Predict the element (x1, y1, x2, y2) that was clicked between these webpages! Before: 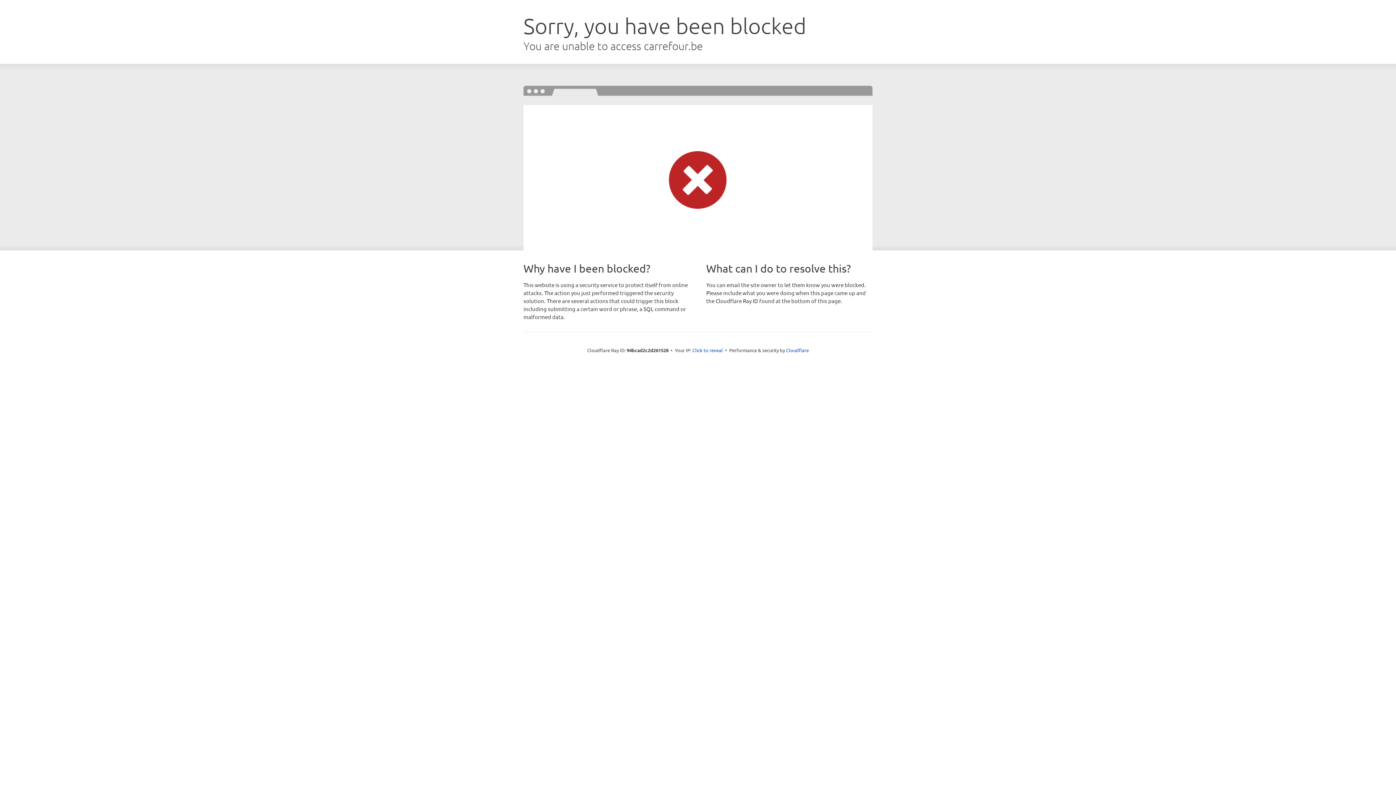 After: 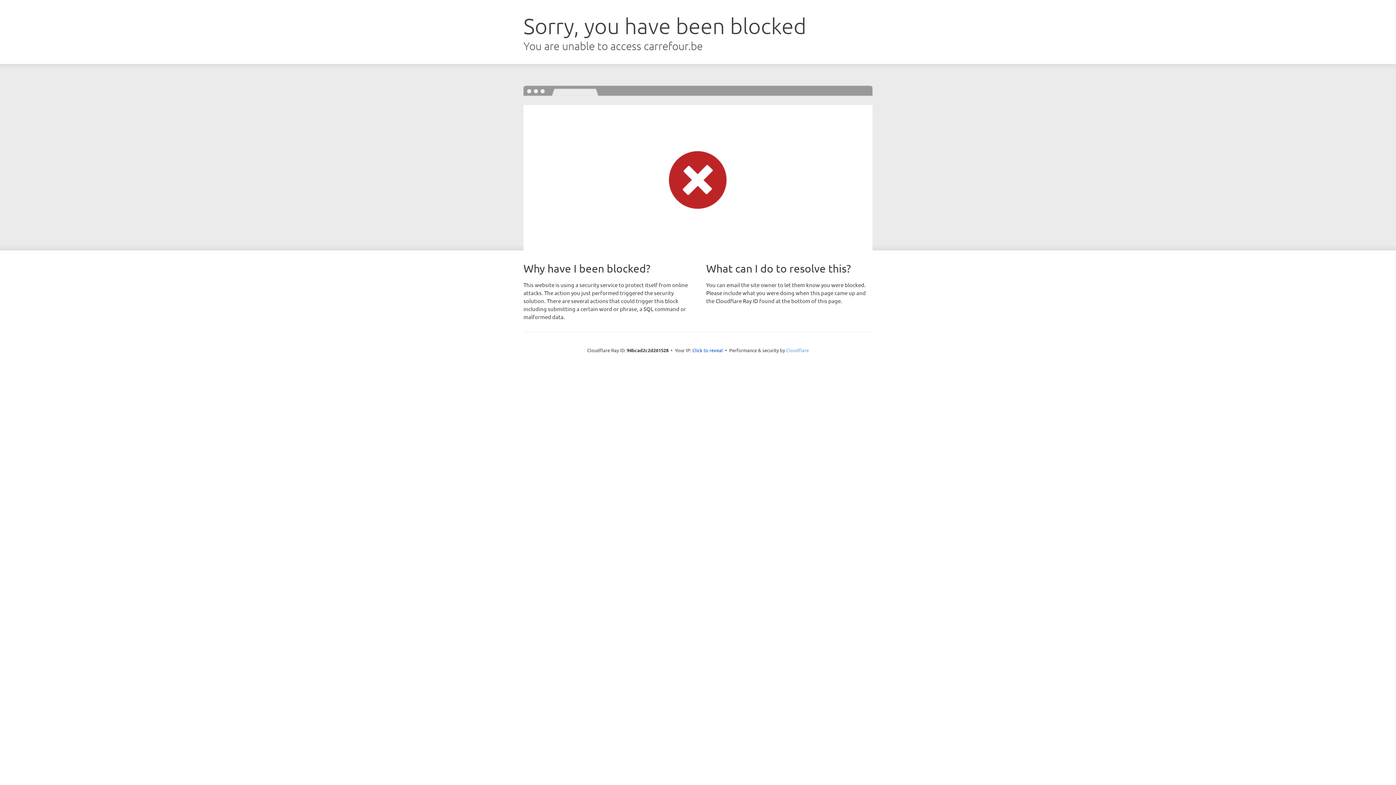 Action: bbox: (786, 347, 809, 353) label: Cloudflare